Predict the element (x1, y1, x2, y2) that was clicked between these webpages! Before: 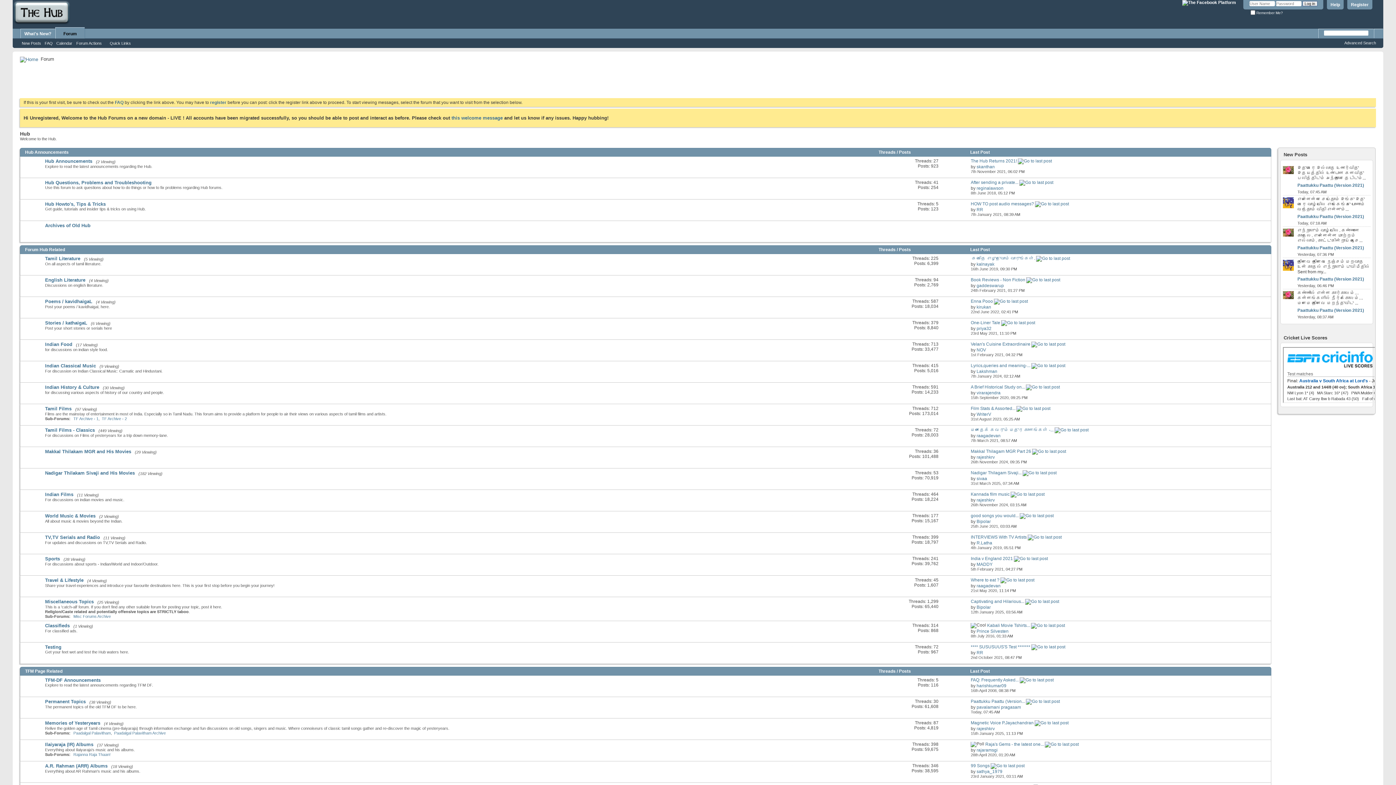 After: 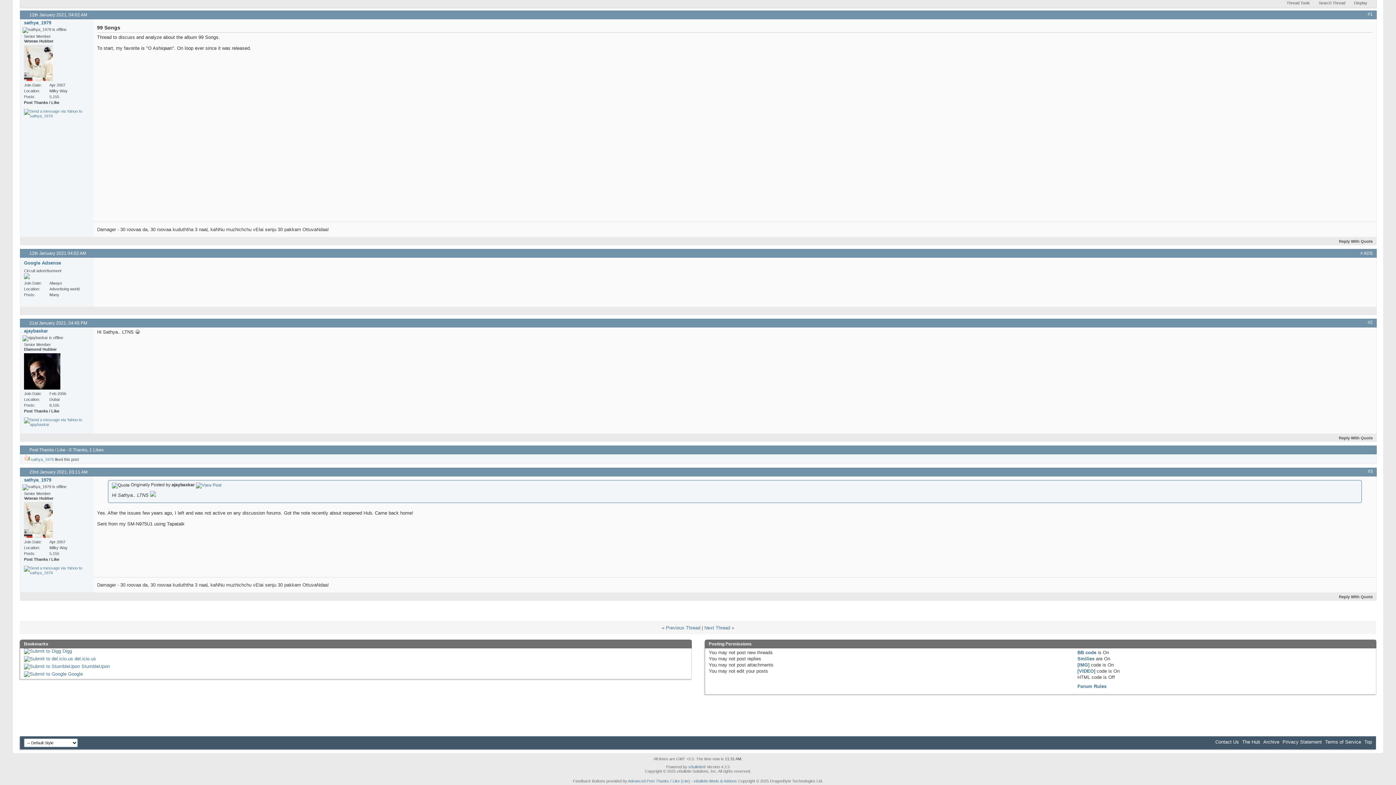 Action: label: 99 Songs bbox: (971, 763, 989, 768)